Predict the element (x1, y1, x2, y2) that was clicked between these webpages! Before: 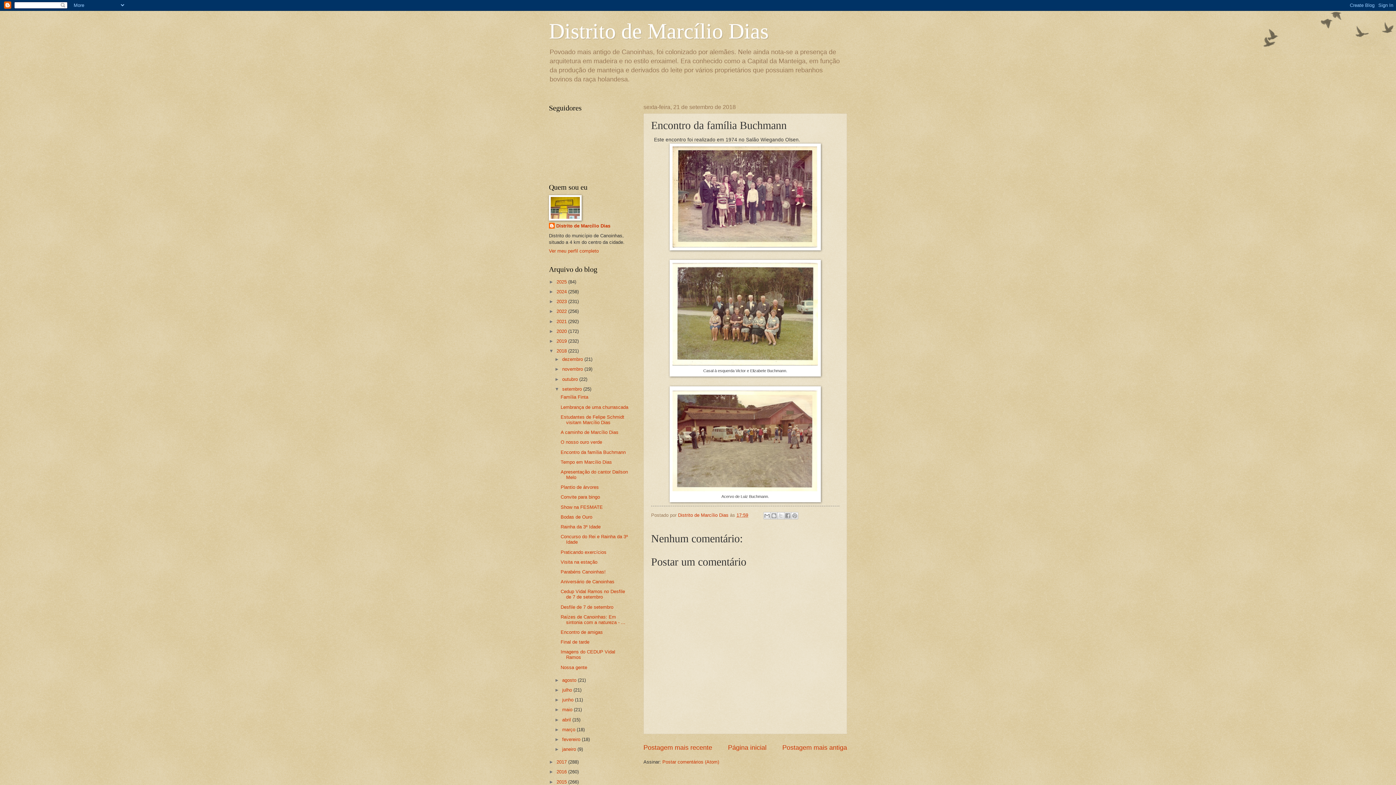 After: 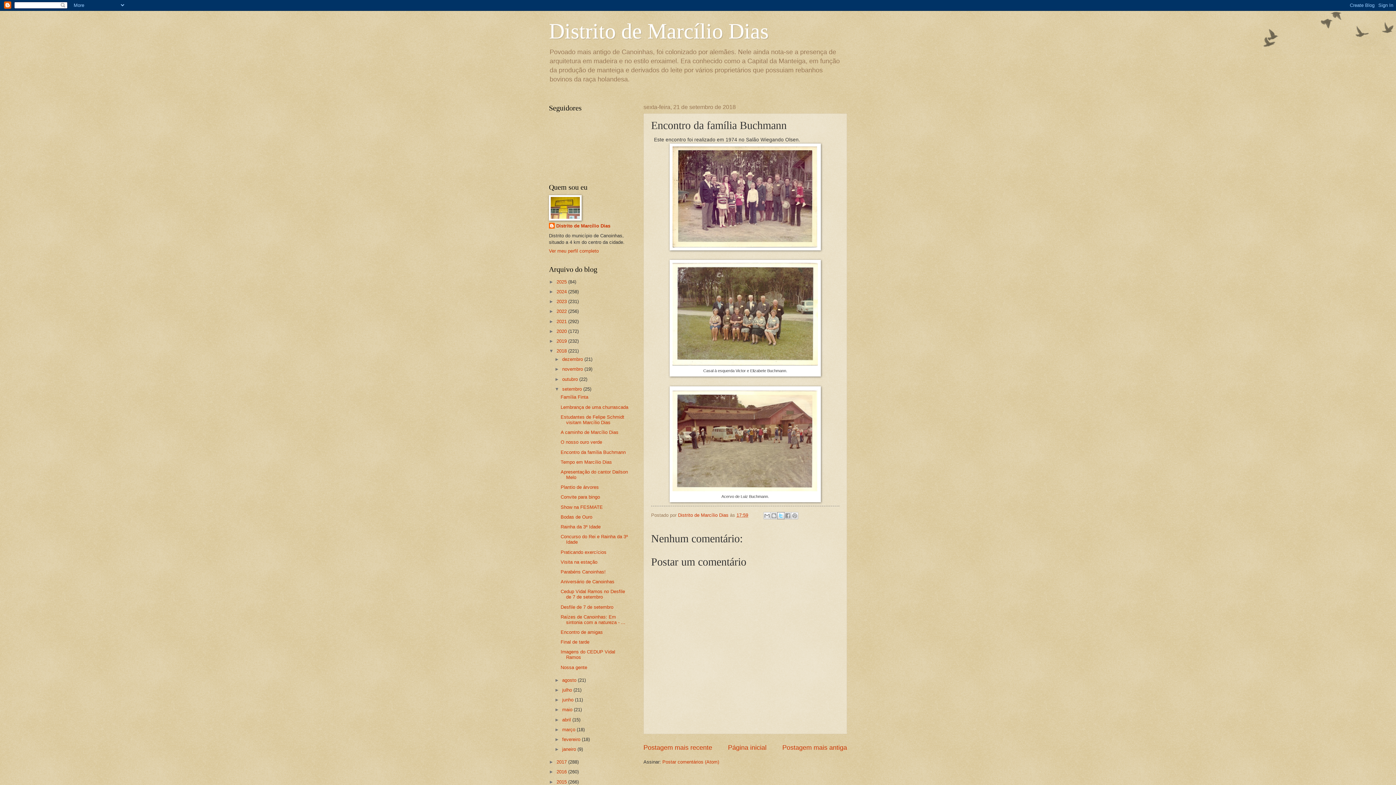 Action: label: Compartilhar no X bbox: (777, 512, 784, 519)